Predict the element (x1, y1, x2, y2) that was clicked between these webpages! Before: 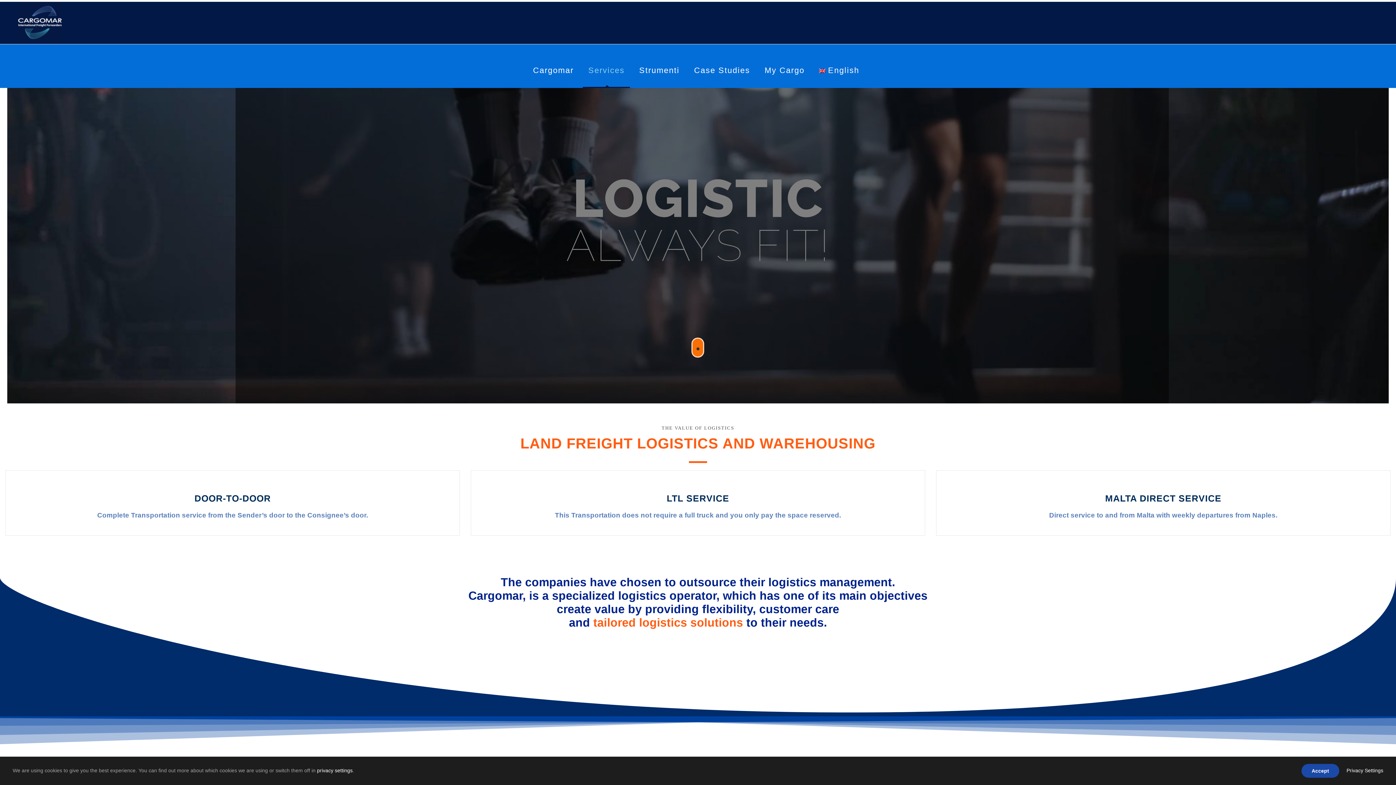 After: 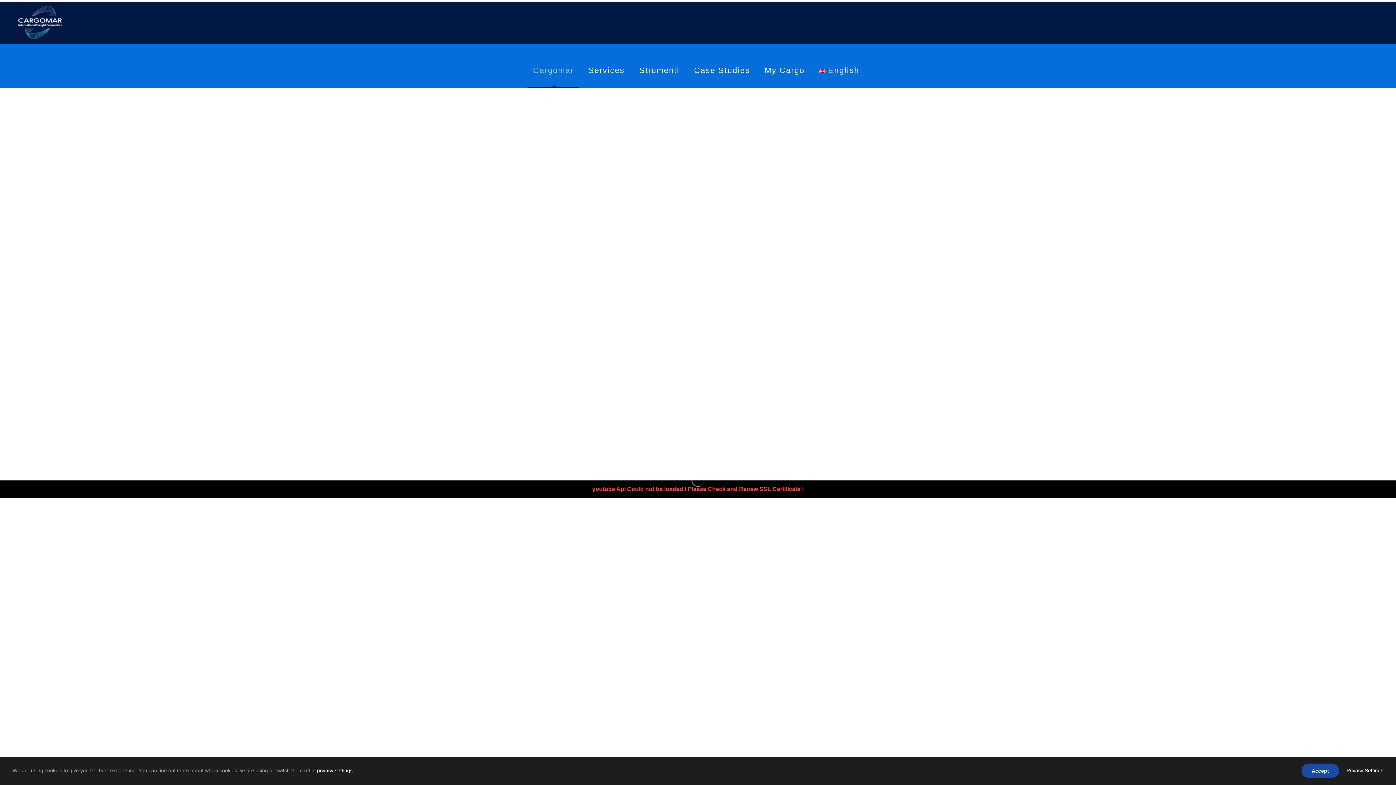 Action: bbox: (18, 17, 61, 25)